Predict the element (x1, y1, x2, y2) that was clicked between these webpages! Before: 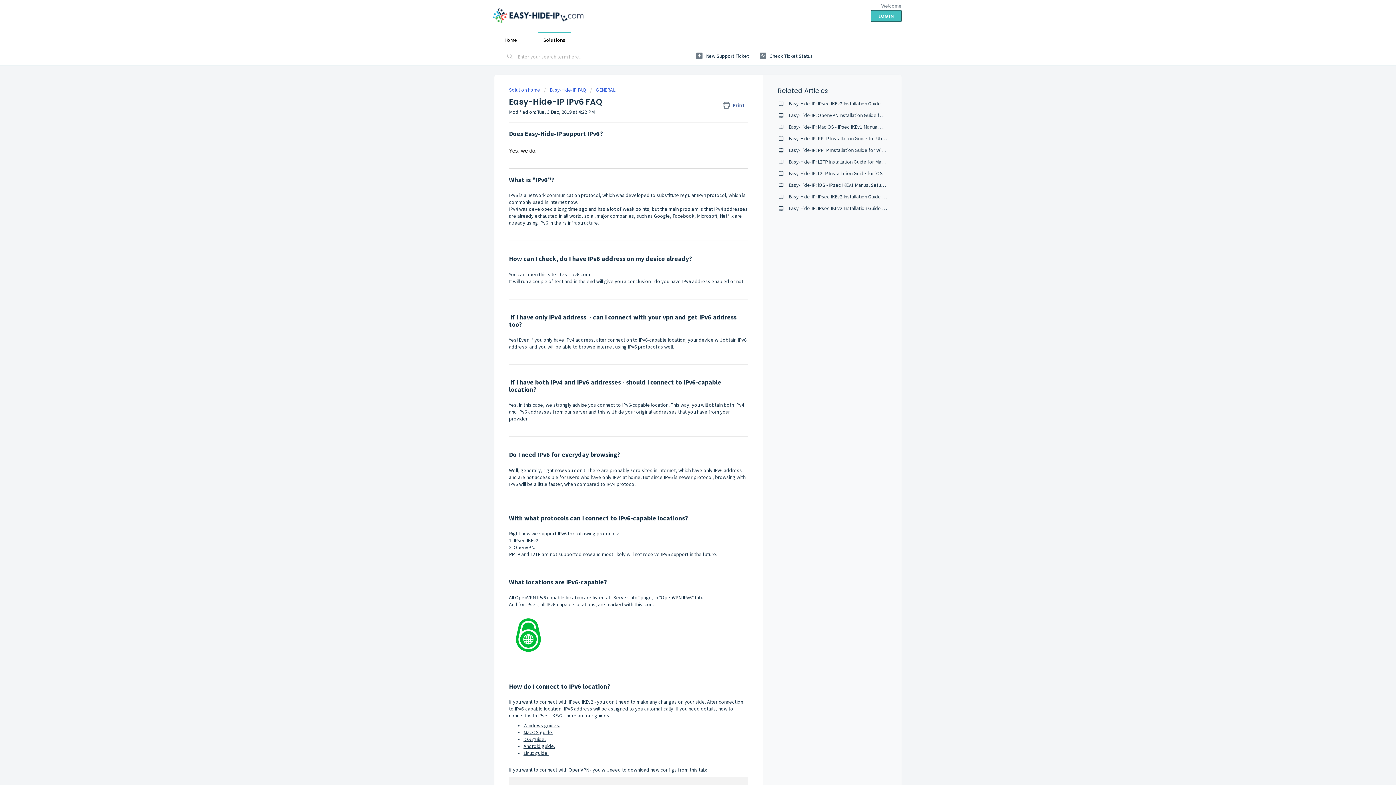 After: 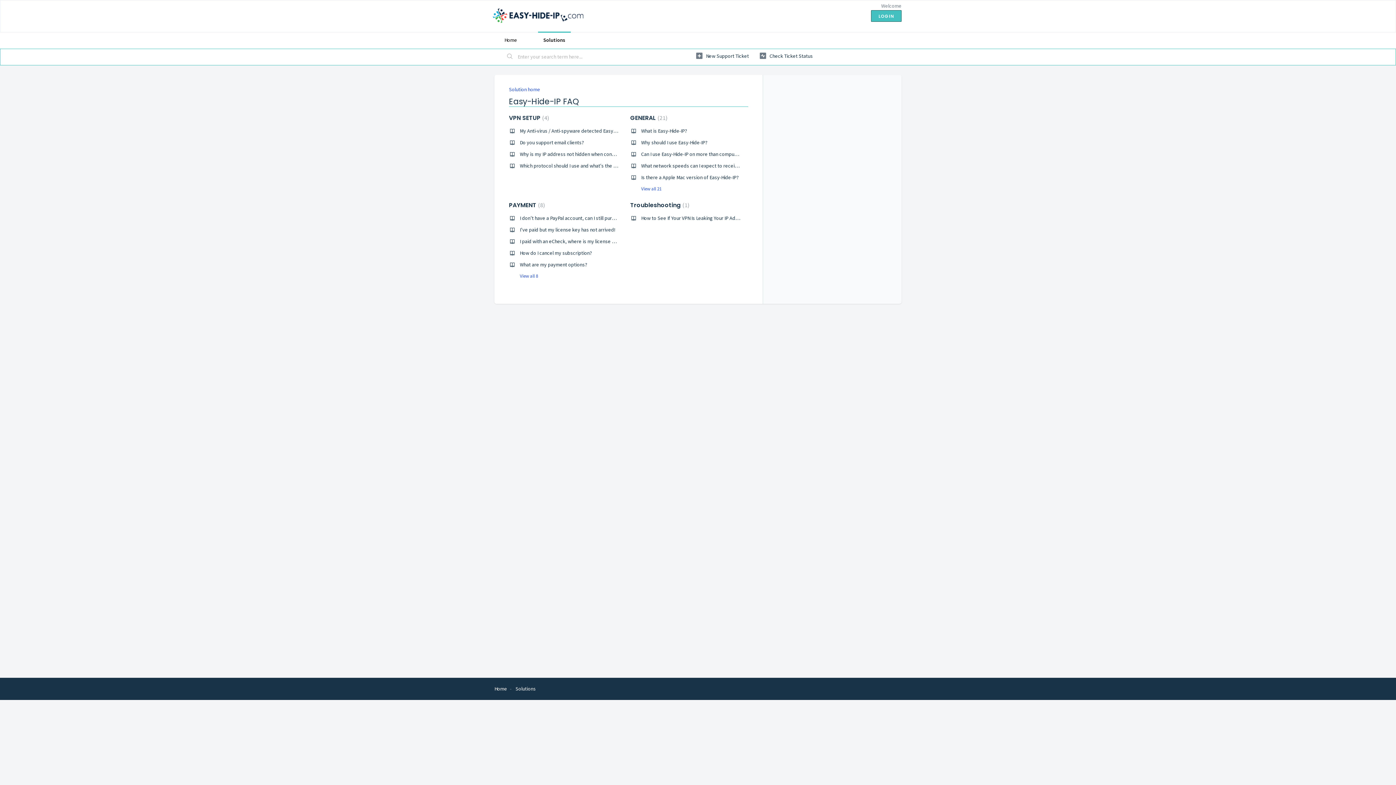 Action: label: Easy-Hide-IP FAQ bbox: (544, 86, 586, 93)